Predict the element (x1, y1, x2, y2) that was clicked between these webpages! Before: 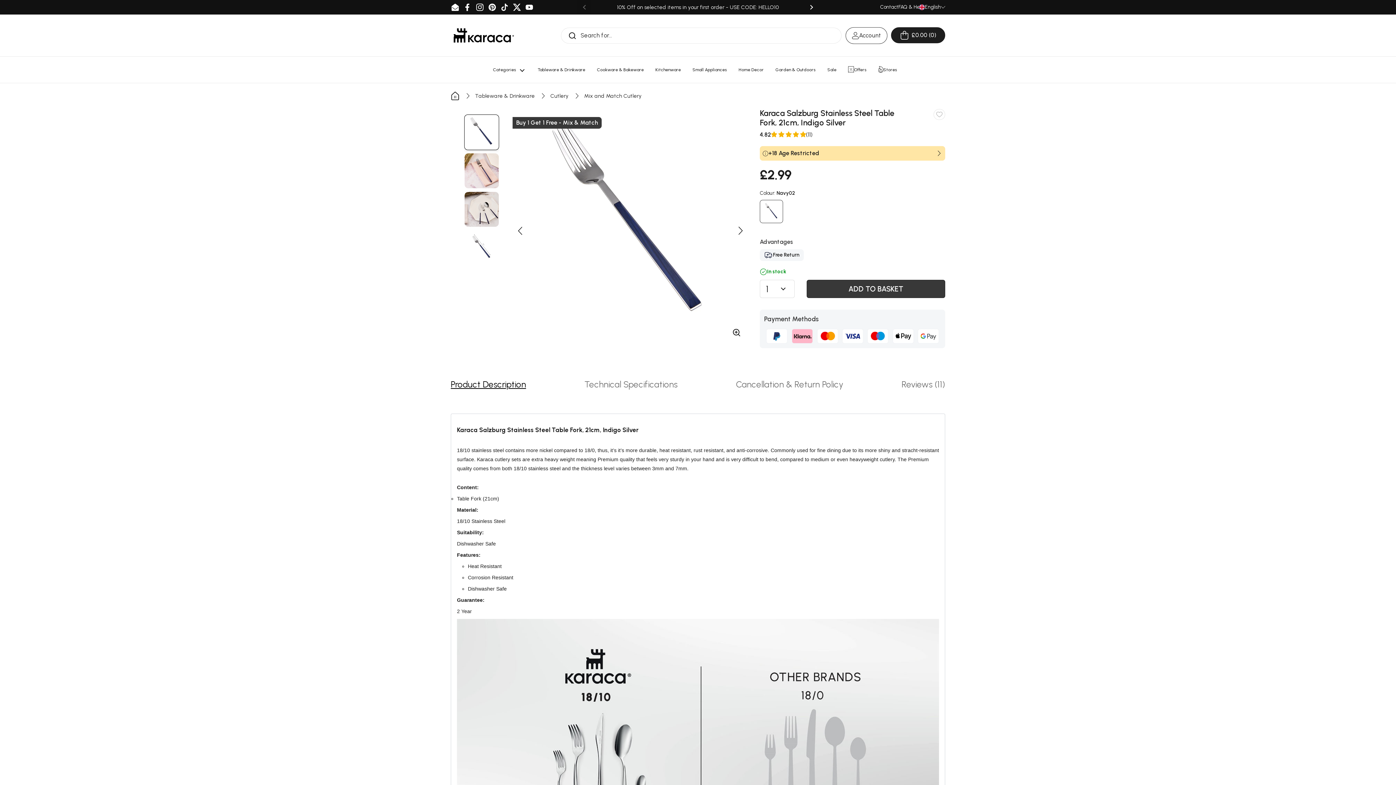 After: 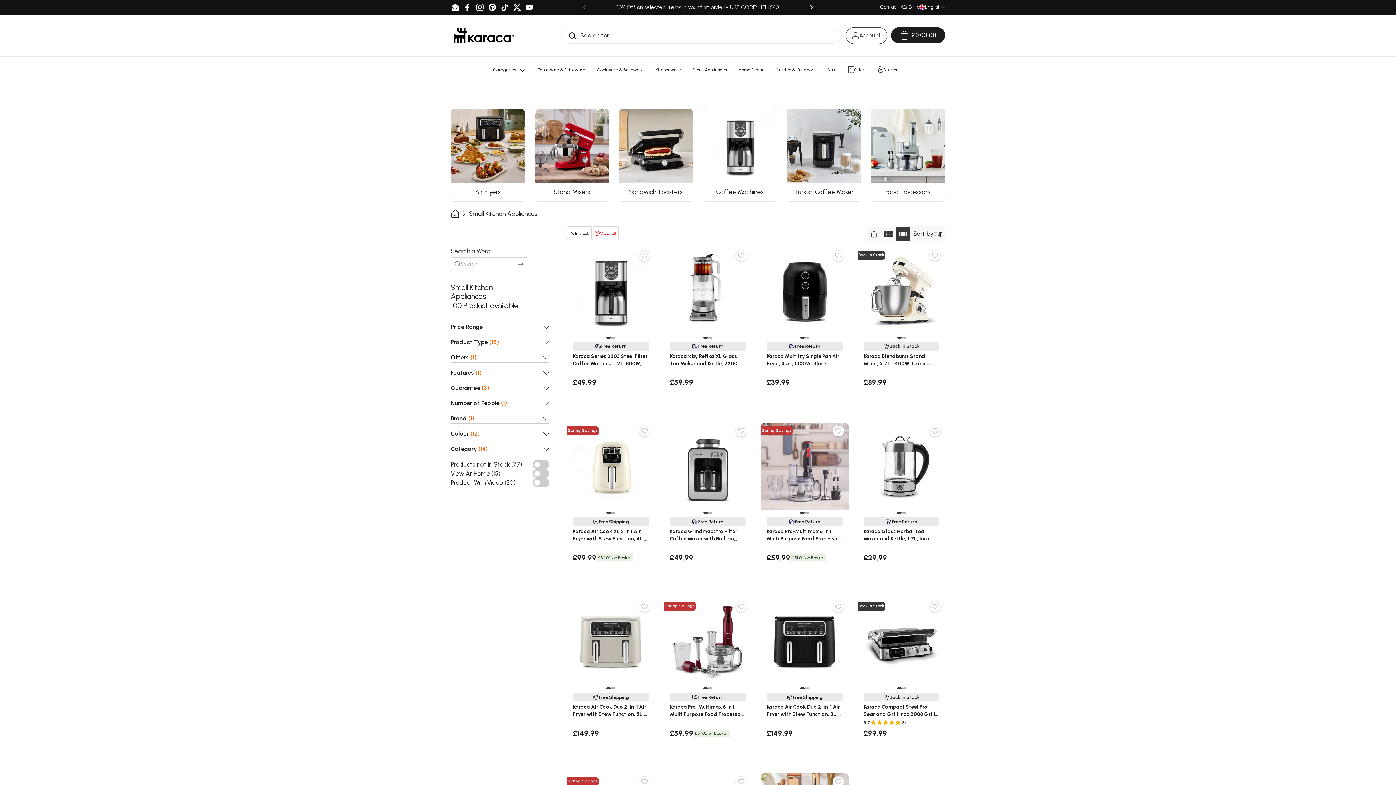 Action: bbox: (686, 62, 733, 78) label: Small Appliances